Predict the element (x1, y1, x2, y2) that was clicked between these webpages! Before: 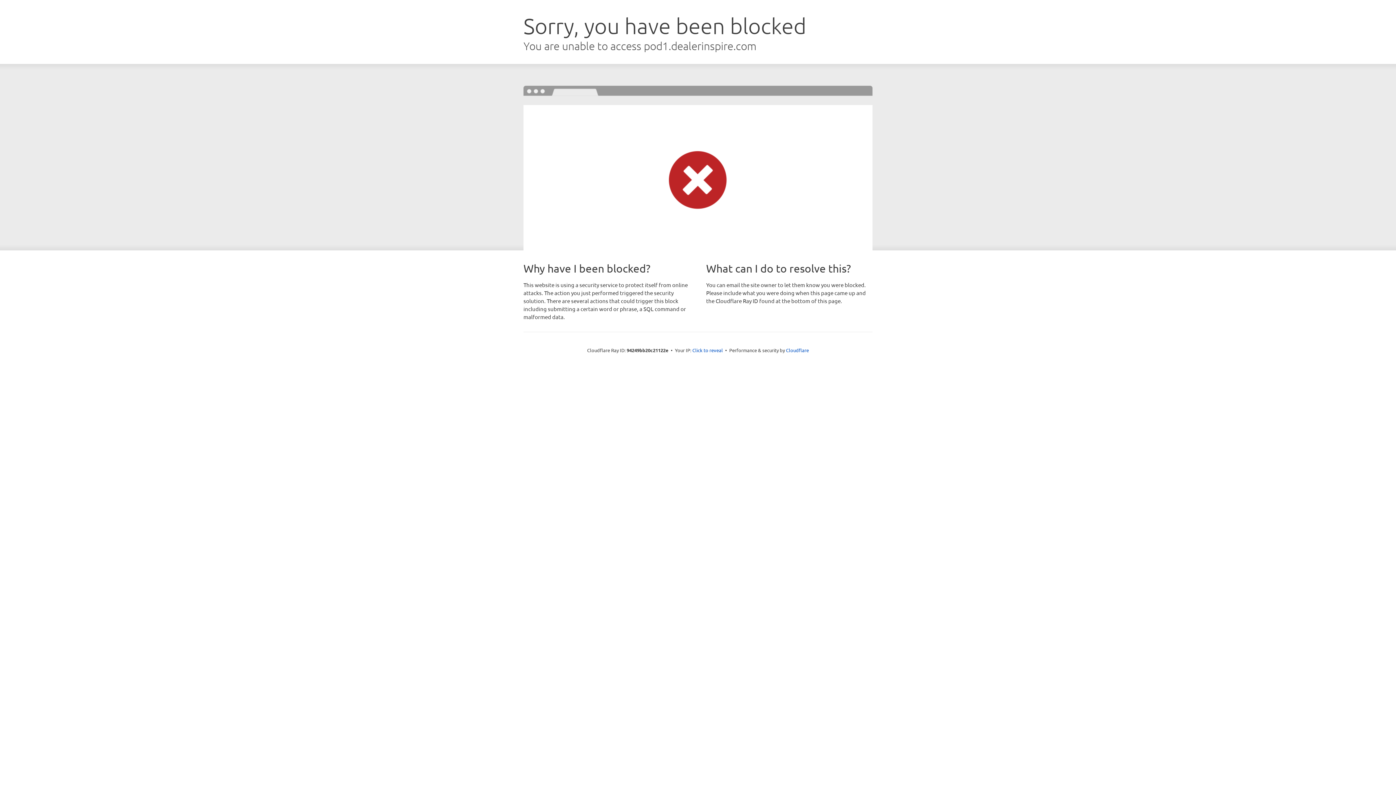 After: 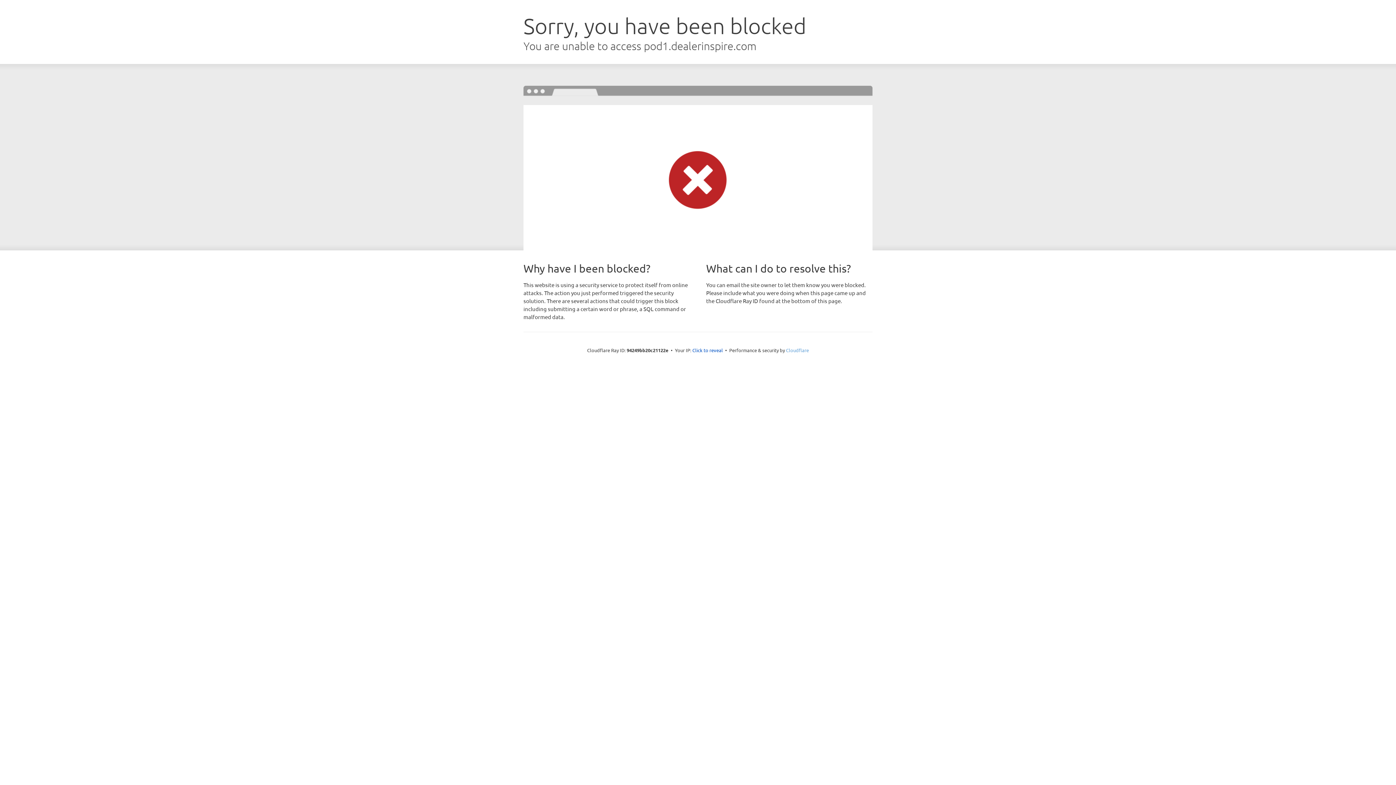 Action: bbox: (786, 347, 809, 353) label: Cloudflare